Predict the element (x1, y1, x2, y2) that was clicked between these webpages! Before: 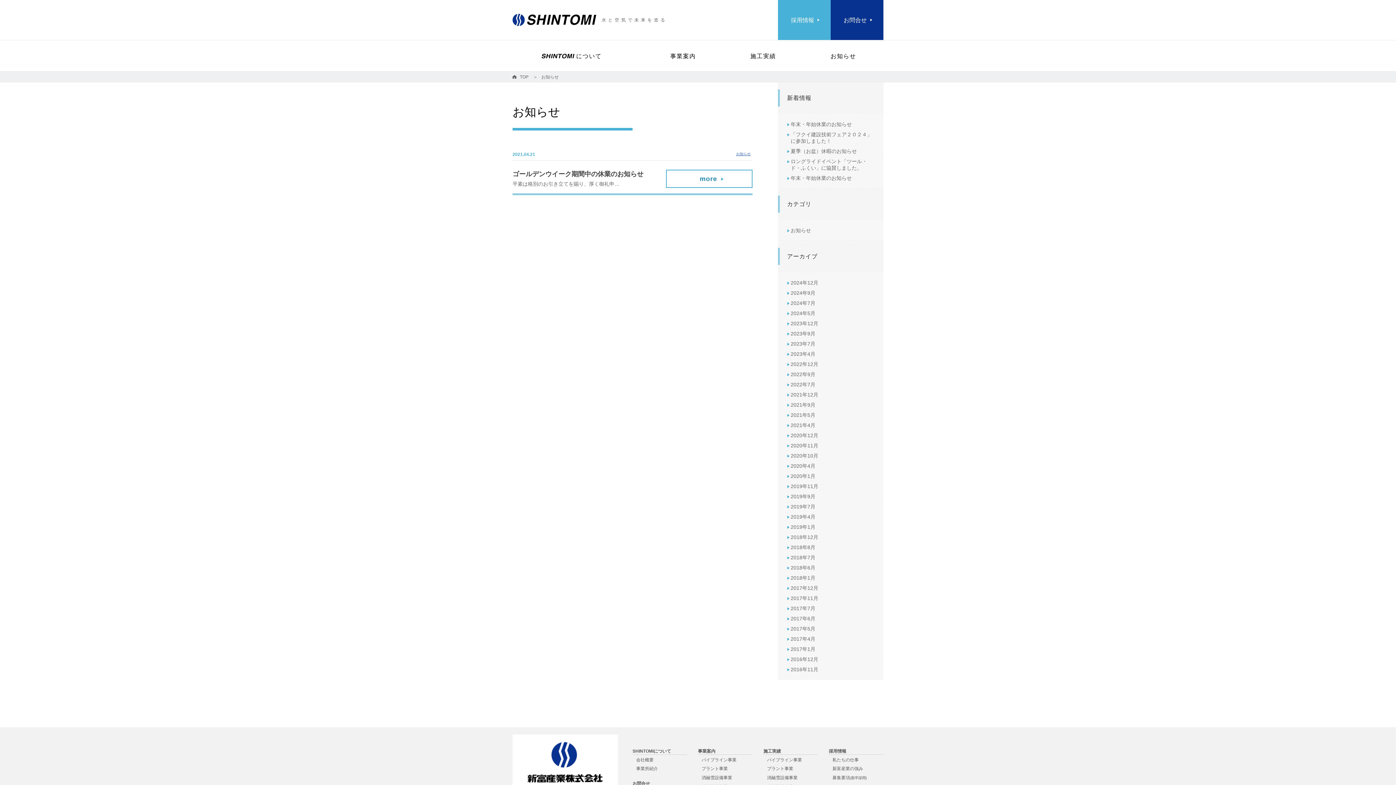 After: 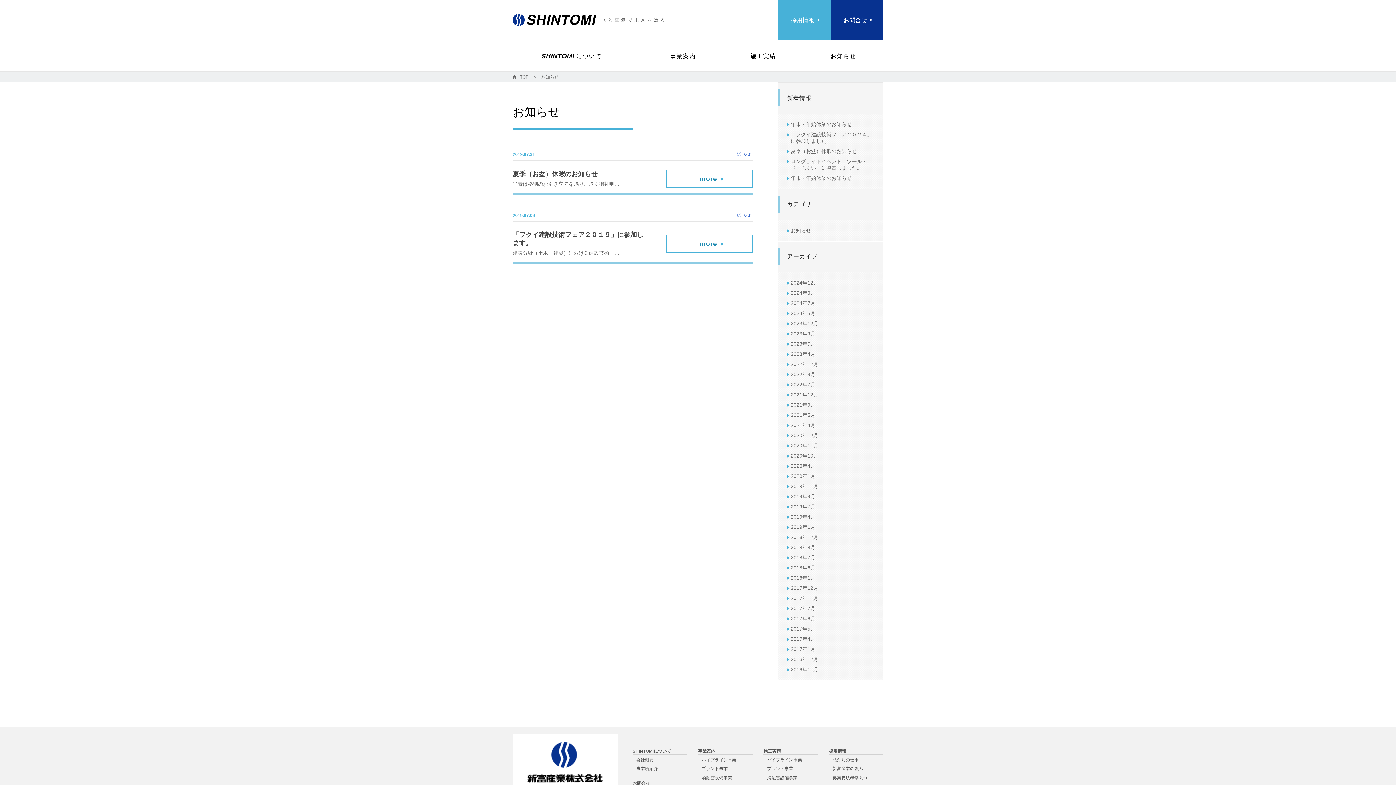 Action: label: 2019年7月 bbox: (790, 504, 815, 509)